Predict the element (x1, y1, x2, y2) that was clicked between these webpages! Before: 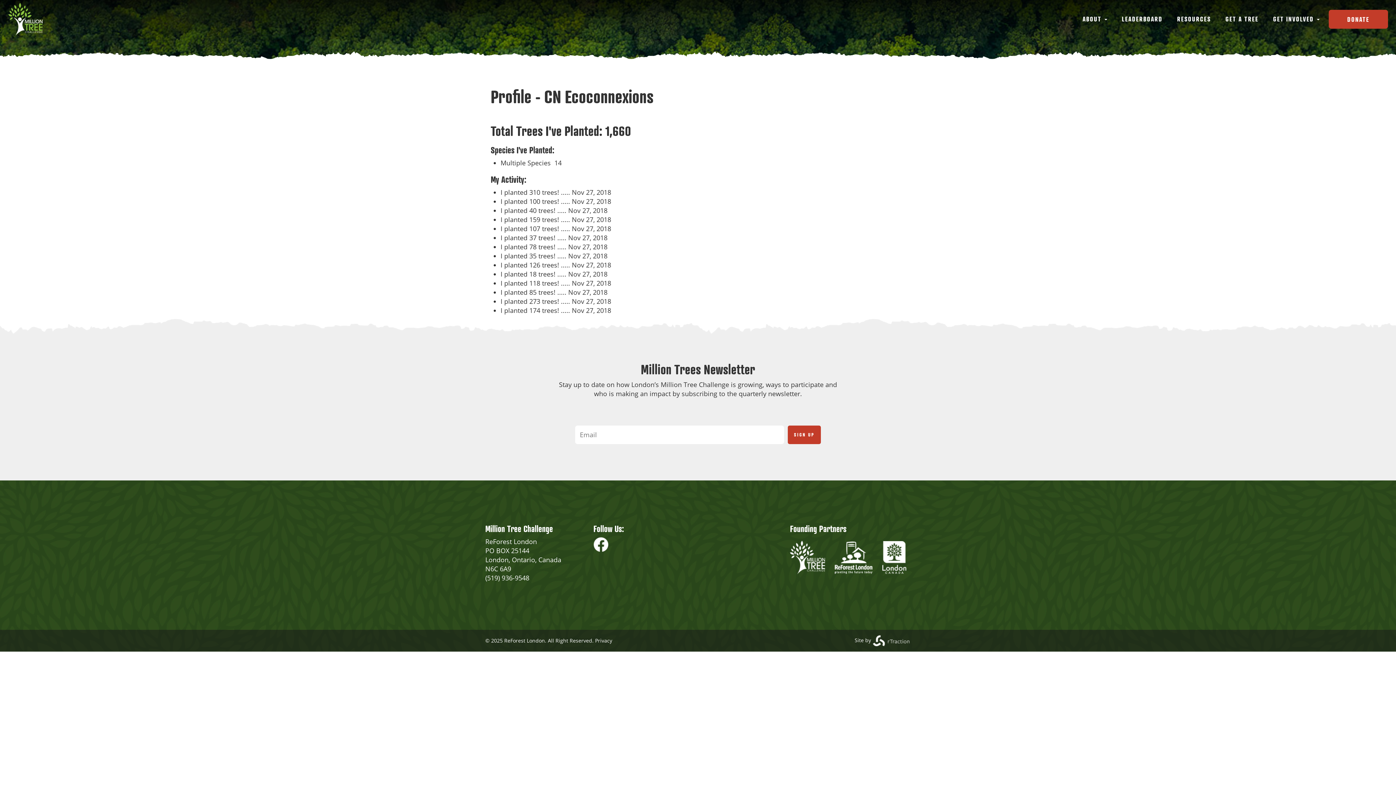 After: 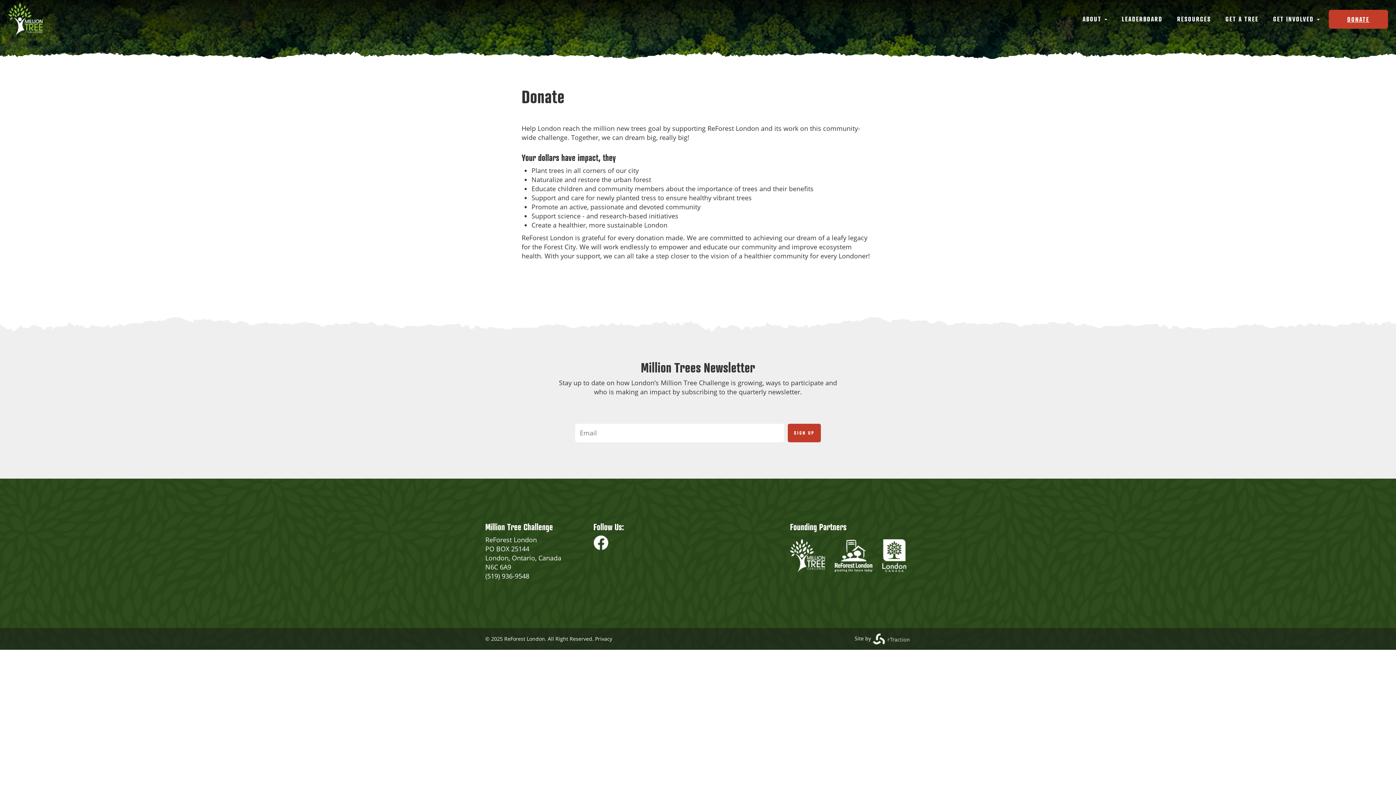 Action: label: DONATE bbox: (1329, 9, 1388, 28)